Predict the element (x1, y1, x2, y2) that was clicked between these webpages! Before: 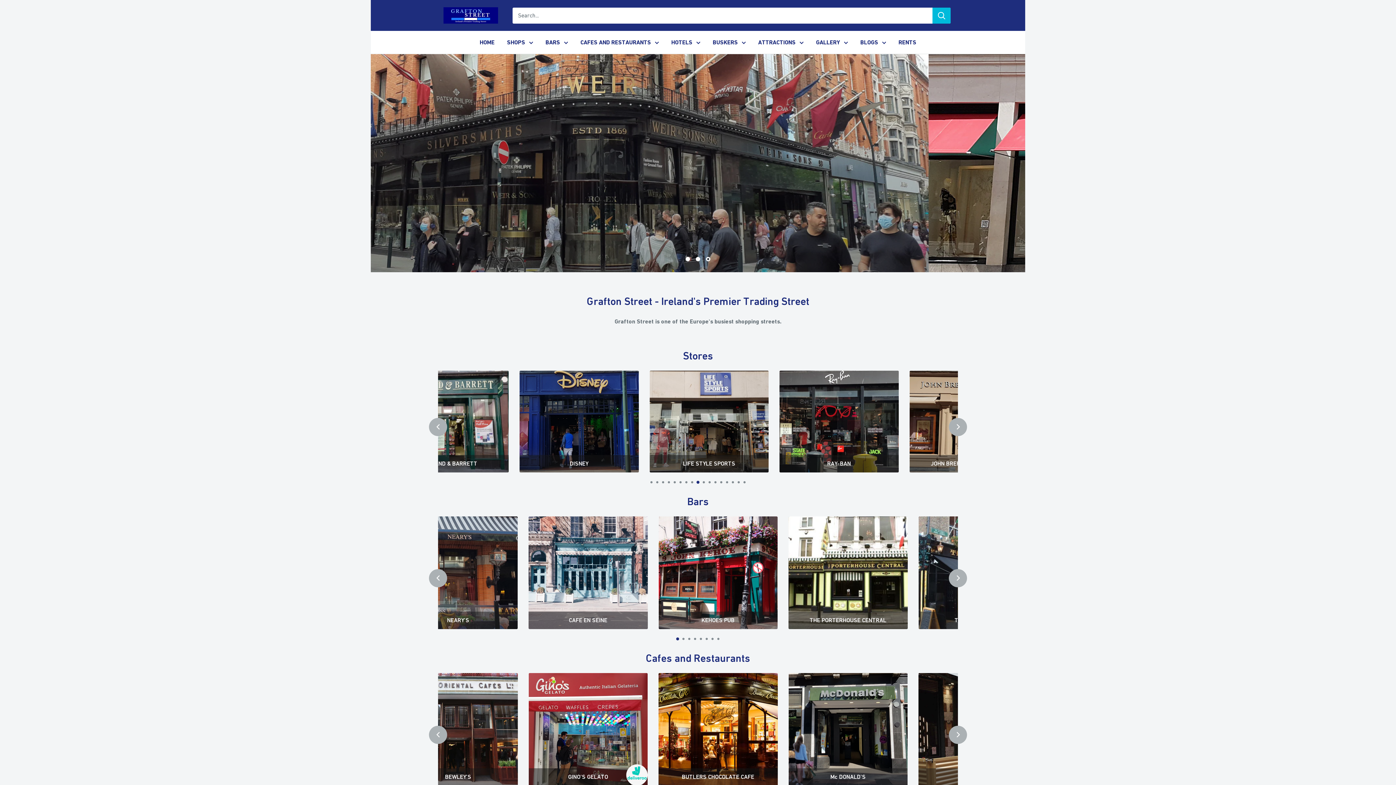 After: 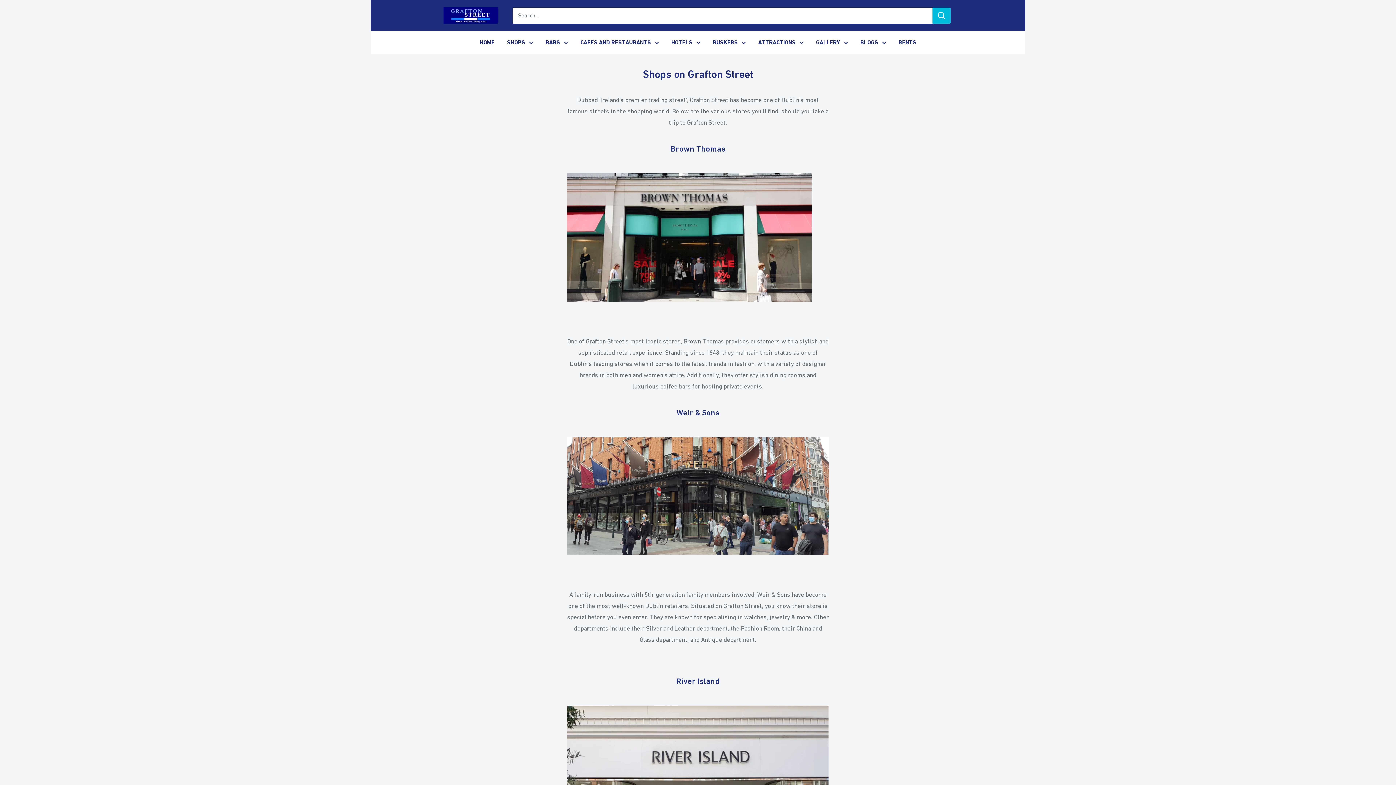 Action: bbox: (507, 37, 533, 47) label: SHOPS